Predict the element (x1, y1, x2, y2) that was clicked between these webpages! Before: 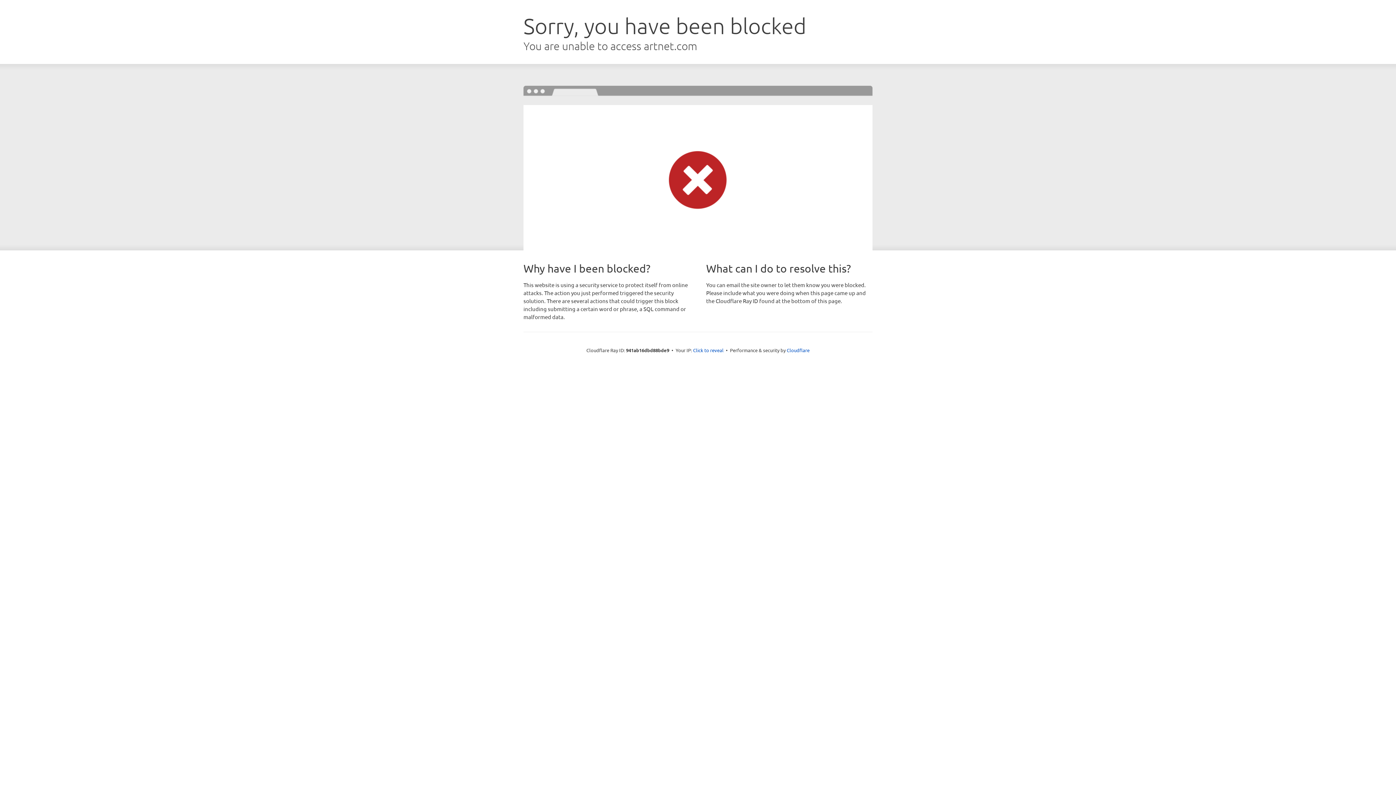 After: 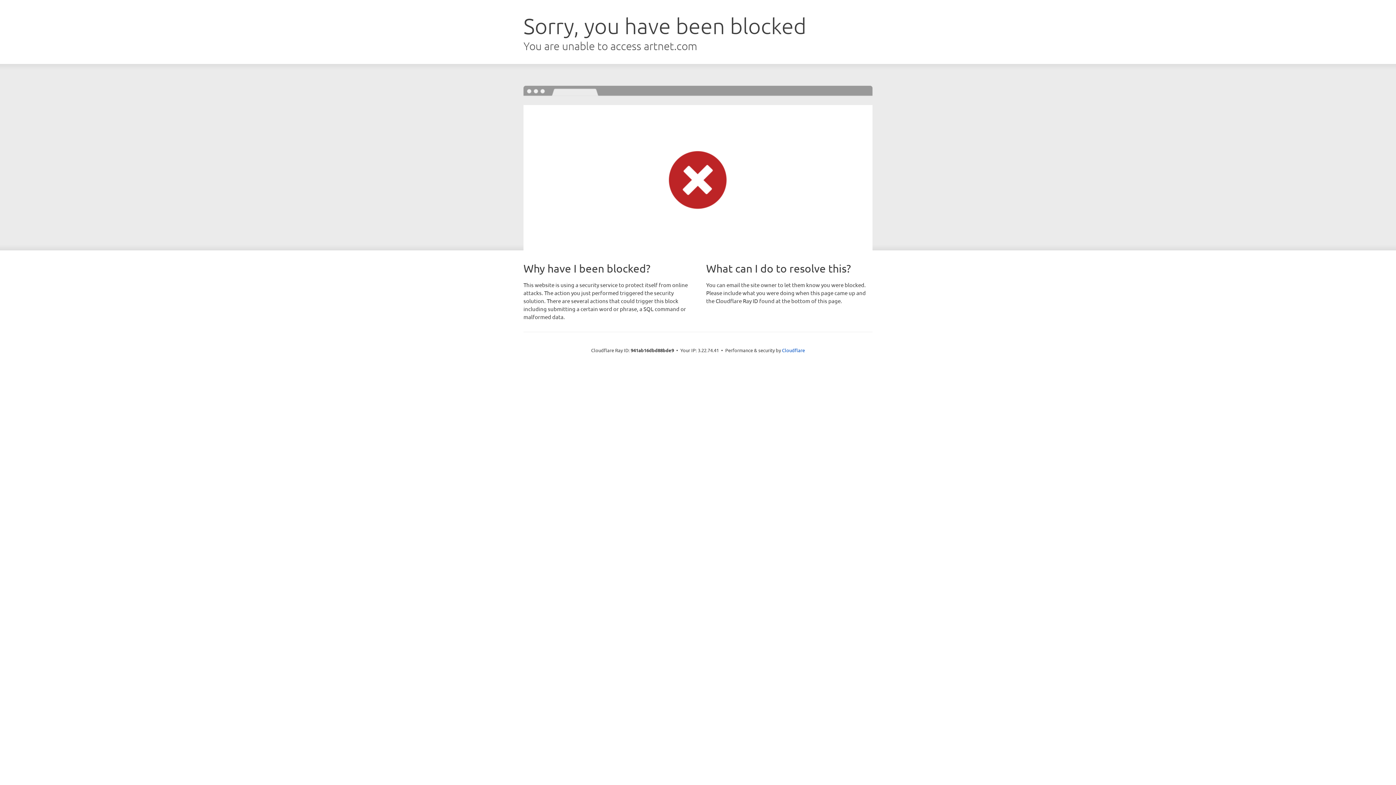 Action: bbox: (693, 346, 723, 353) label: Click to reveal